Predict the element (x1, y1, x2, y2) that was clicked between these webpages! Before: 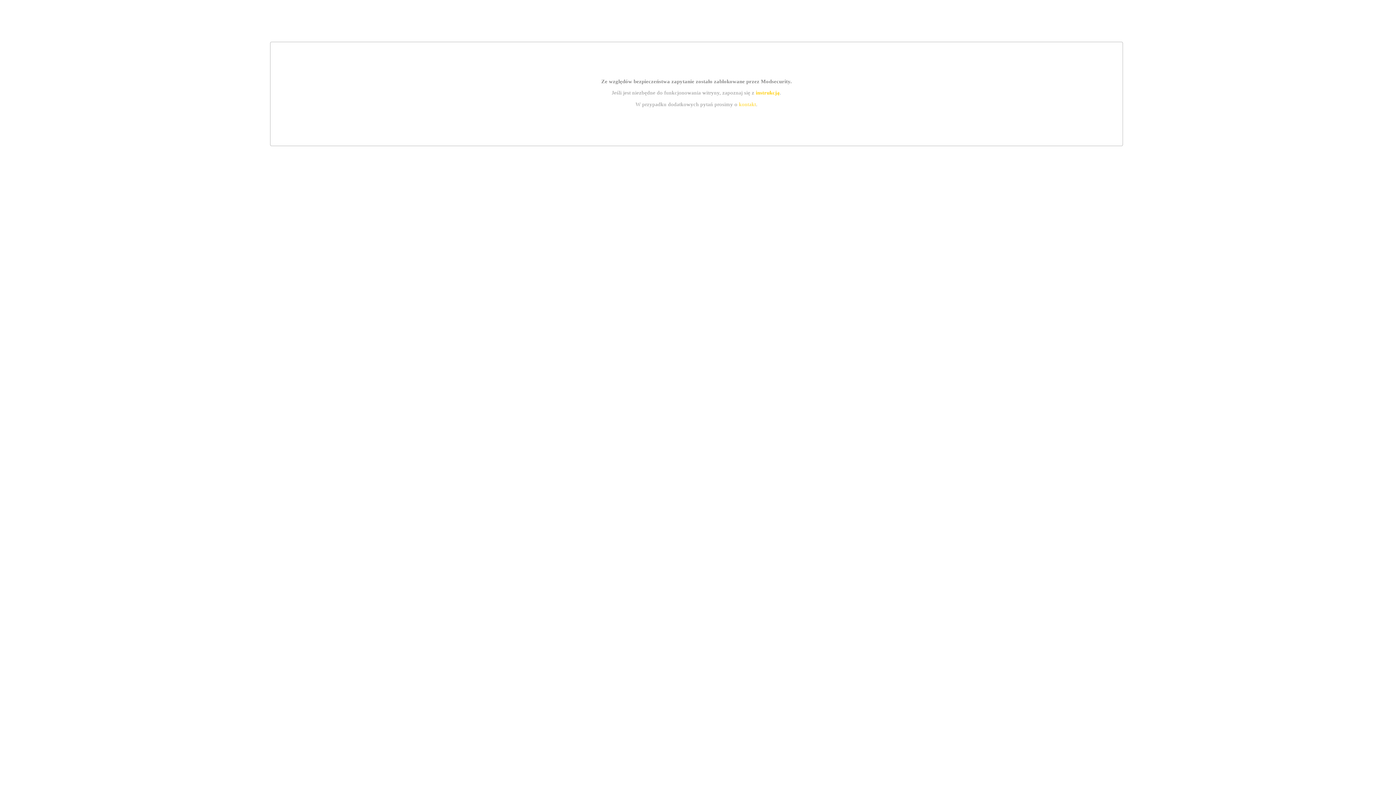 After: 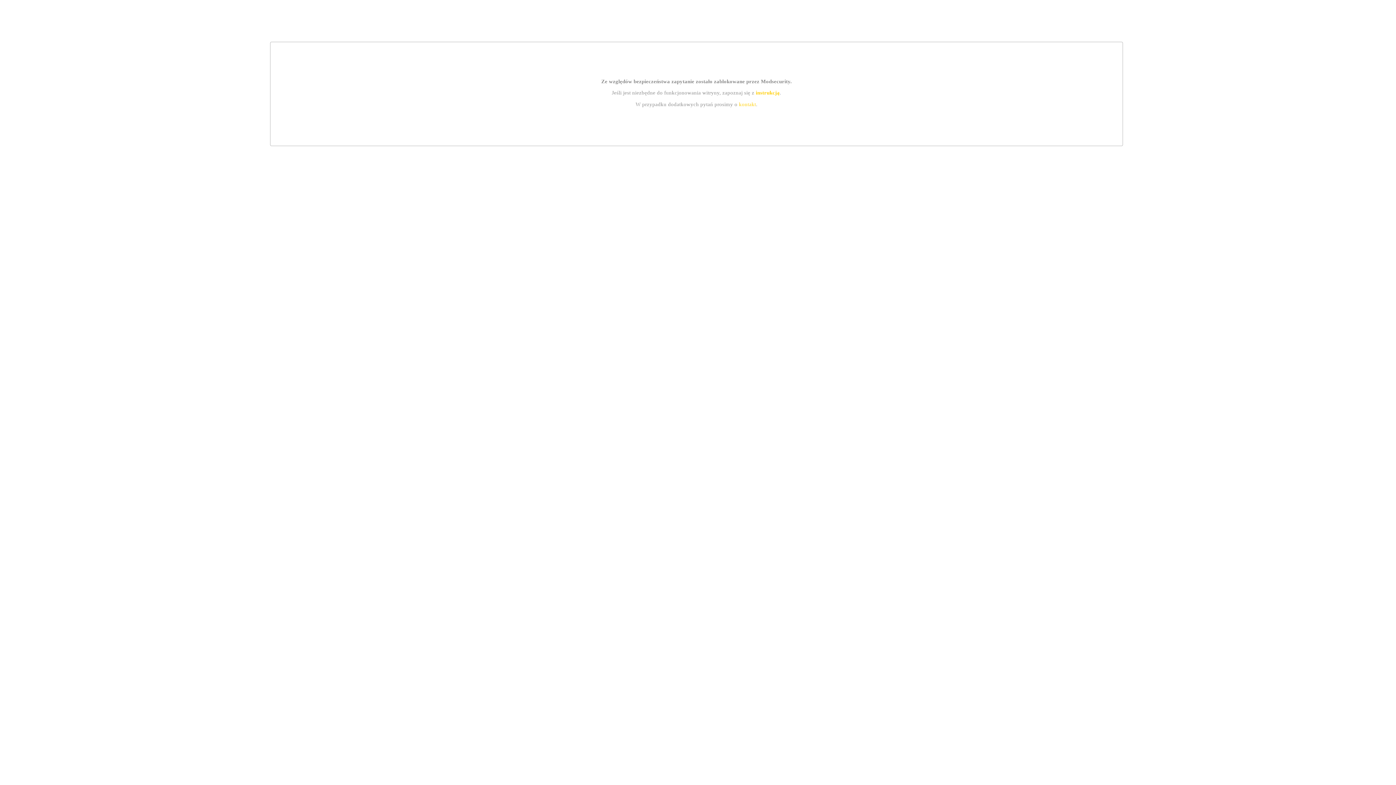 Action: bbox: (739, 101, 756, 107) label: kontakt